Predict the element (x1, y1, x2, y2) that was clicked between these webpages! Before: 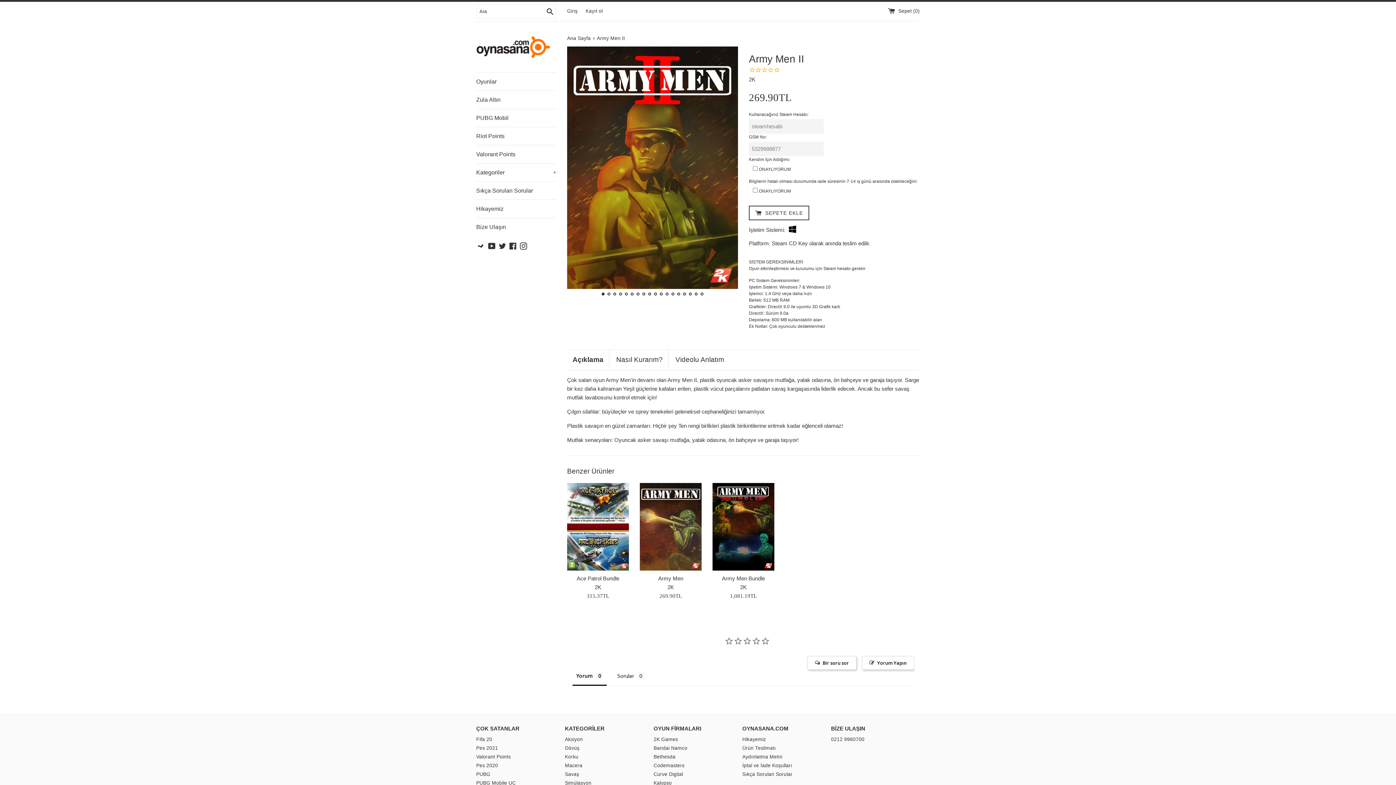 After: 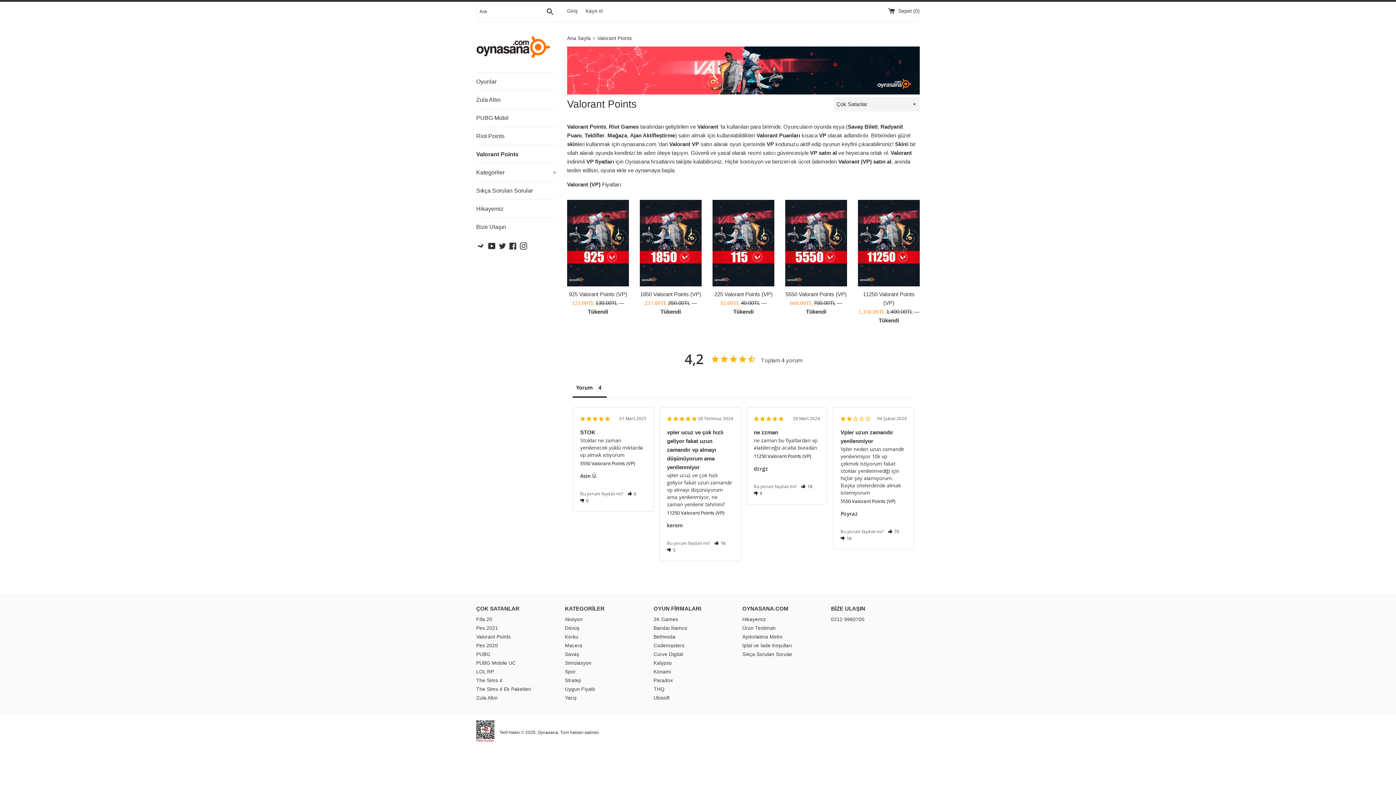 Action: bbox: (476, 754, 510, 759) label: Valorant Points